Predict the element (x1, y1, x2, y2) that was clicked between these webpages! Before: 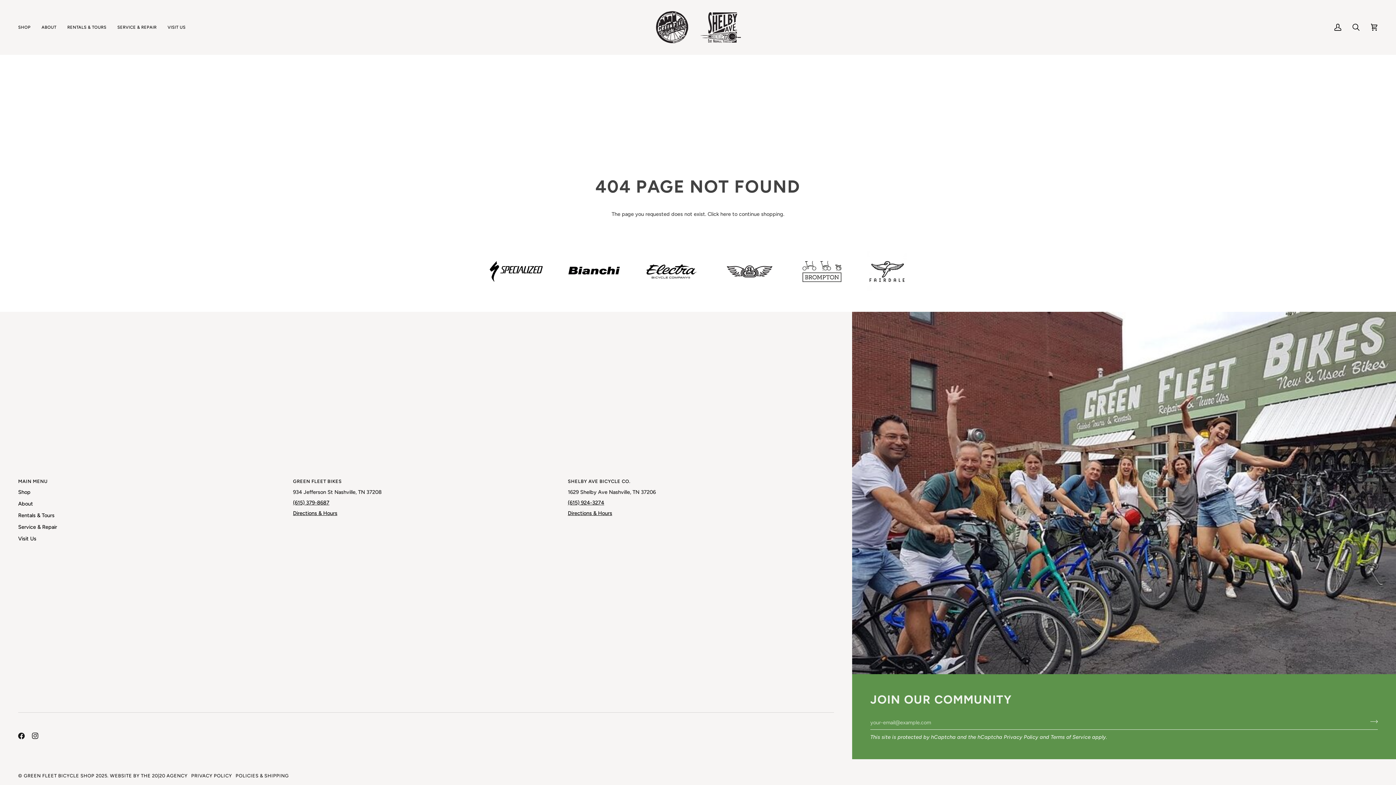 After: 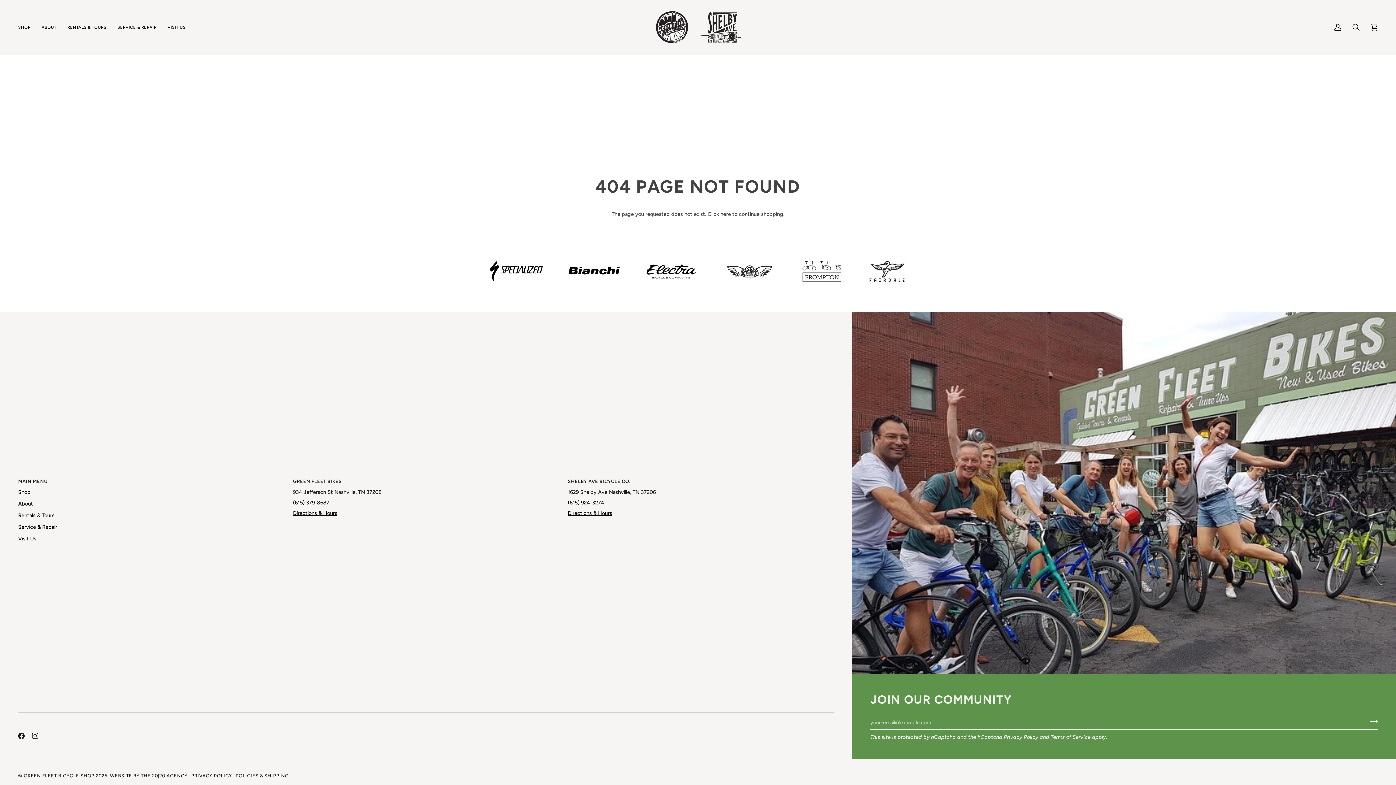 Action: bbox: (568, 510, 612, 516) label: Directions & Hours